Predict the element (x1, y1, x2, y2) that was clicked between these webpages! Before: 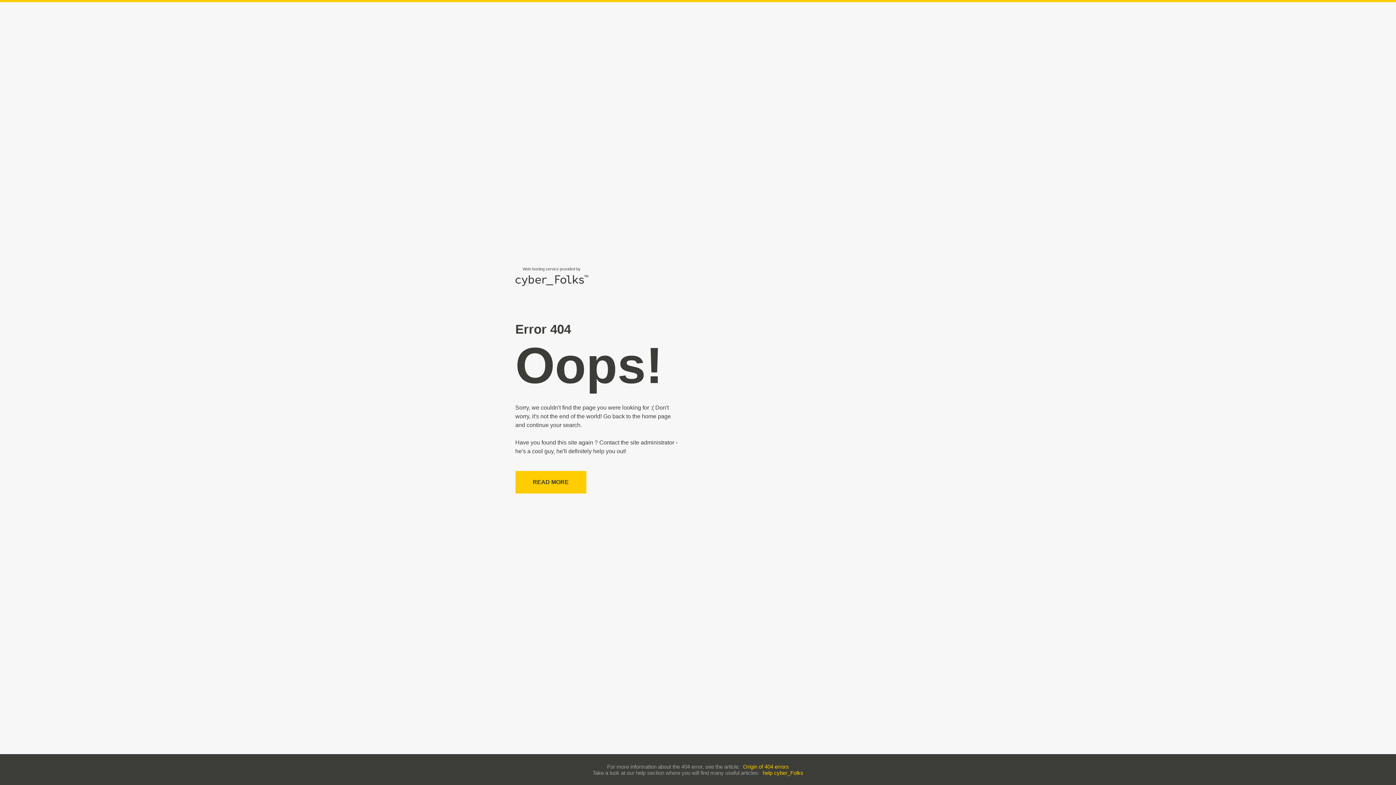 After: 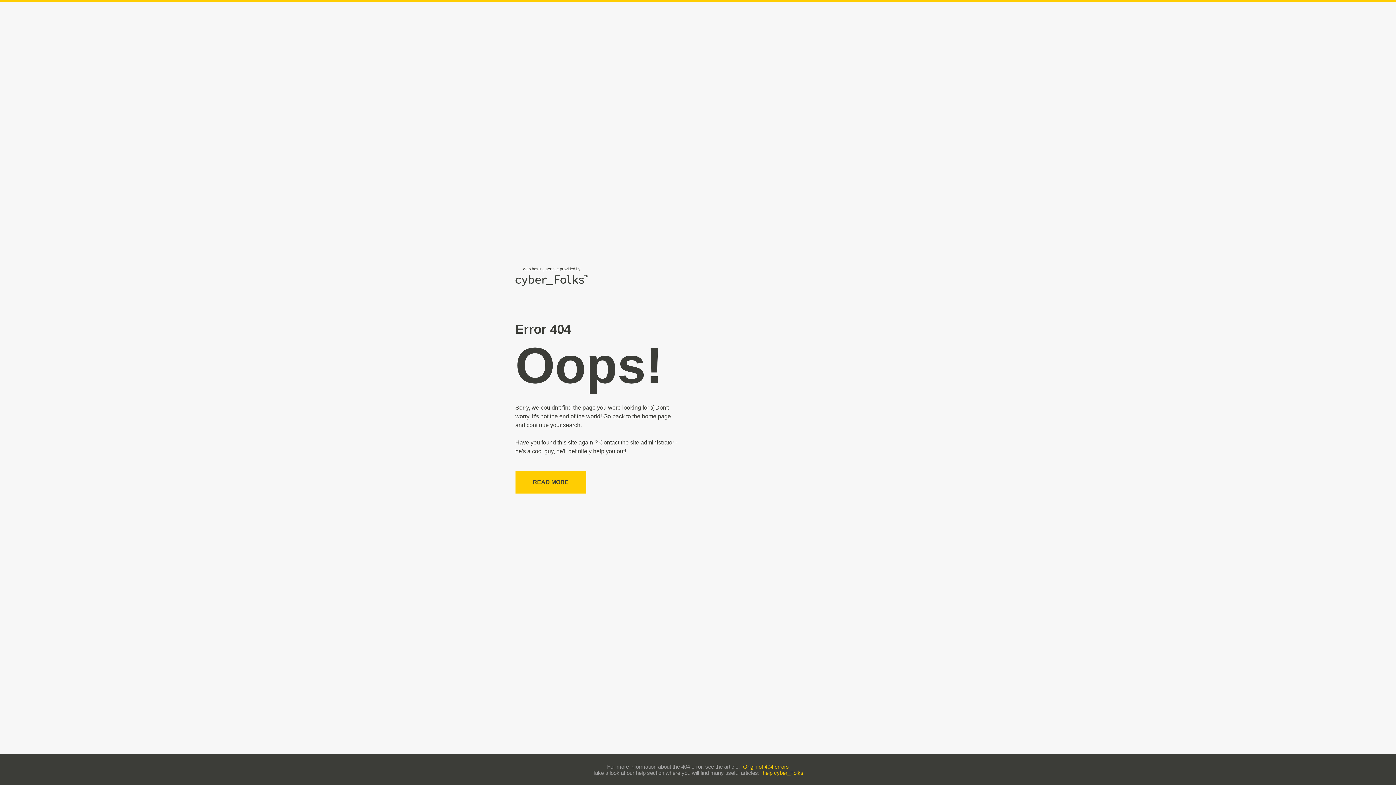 Action: bbox: (743, 763, 789, 770) label: Origin of 404 errors